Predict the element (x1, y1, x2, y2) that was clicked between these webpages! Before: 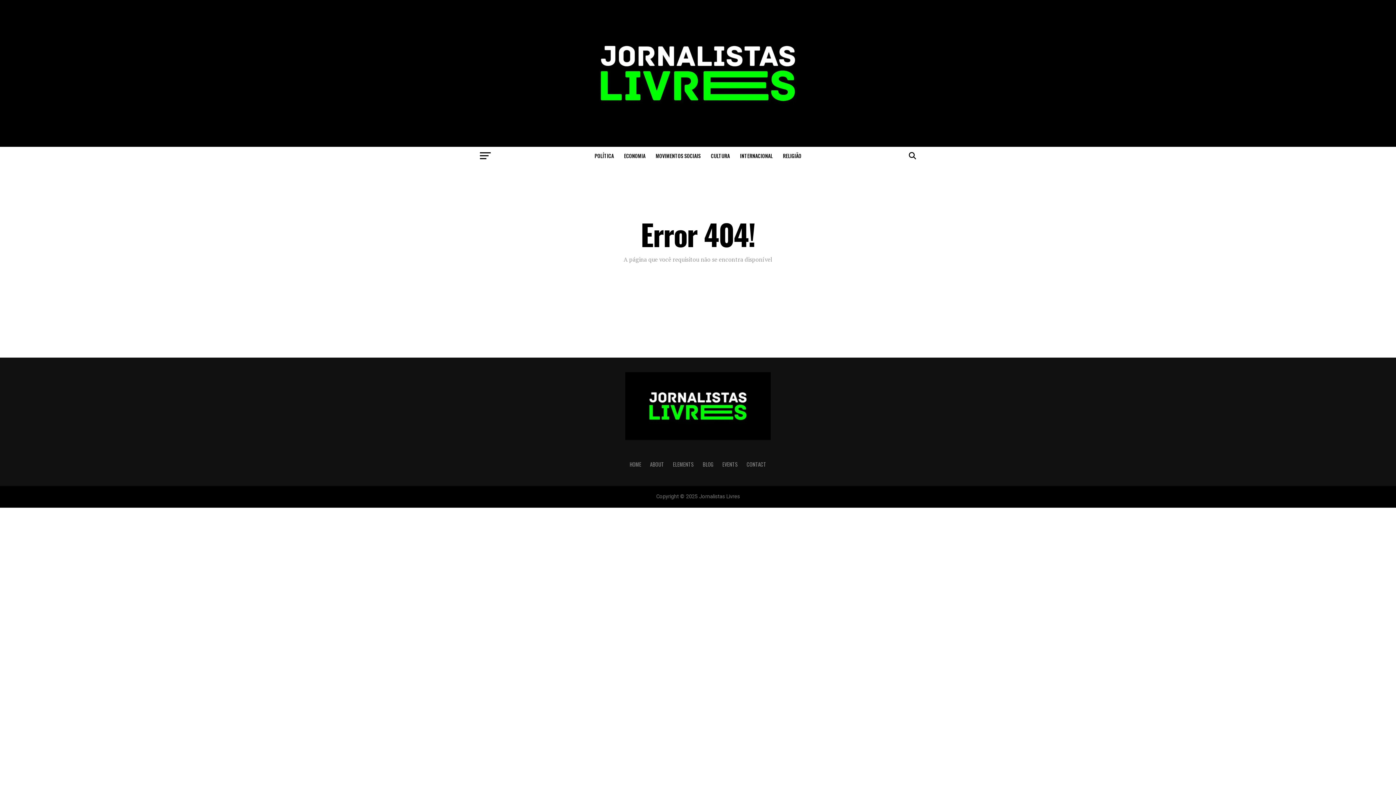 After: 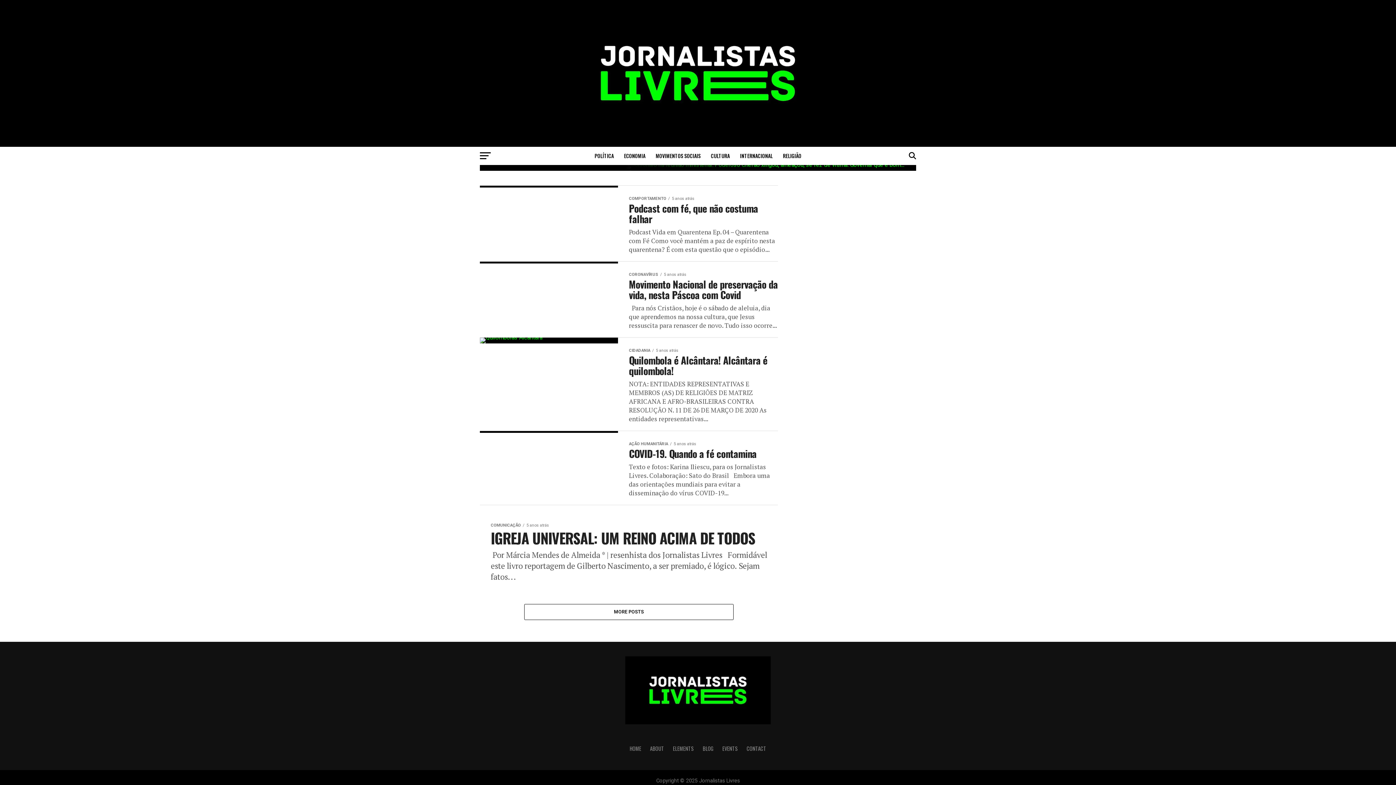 Action: label: RELIGIÃO bbox: (778, 146, 806, 165)